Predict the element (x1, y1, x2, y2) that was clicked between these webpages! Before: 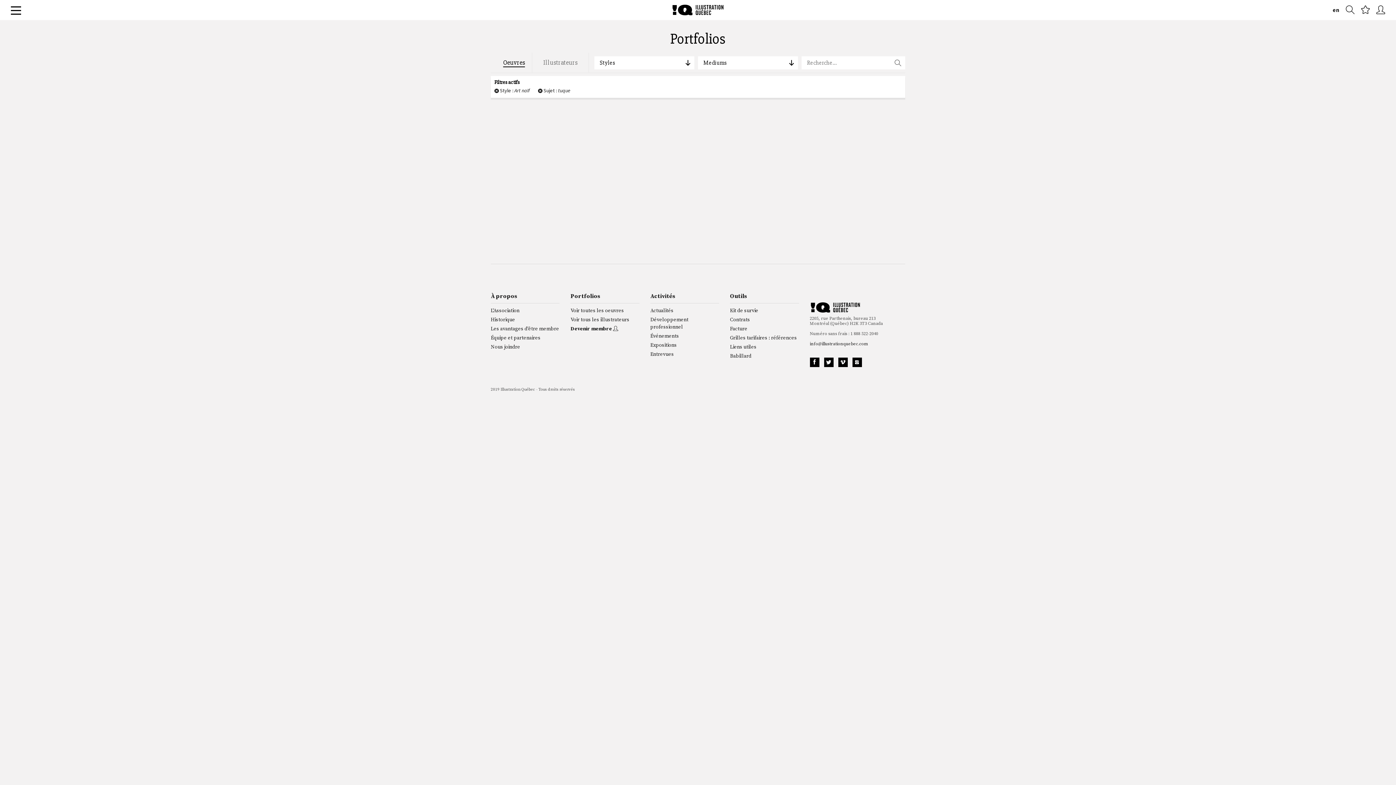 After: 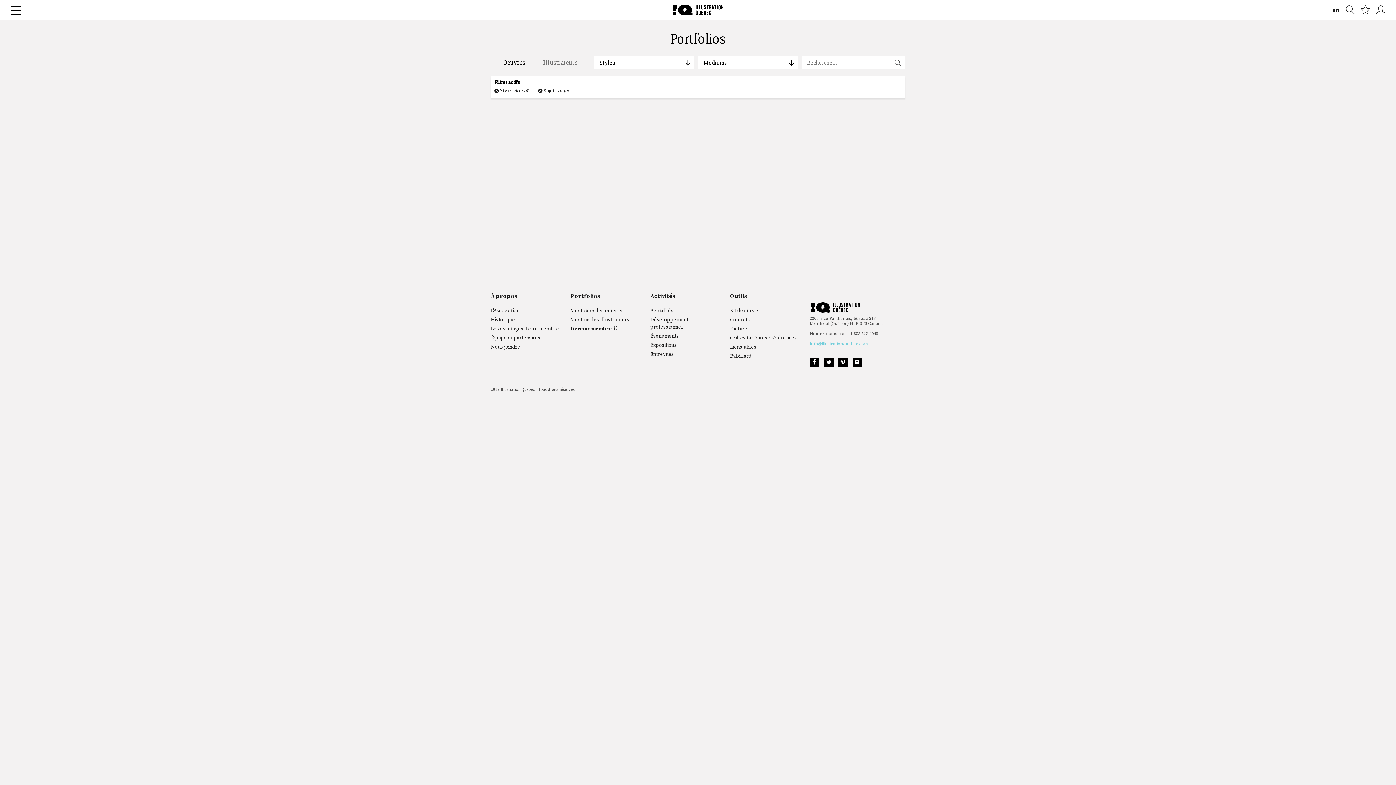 Action: label: info@illustrationquebec.com bbox: (810, 341, 868, 346)